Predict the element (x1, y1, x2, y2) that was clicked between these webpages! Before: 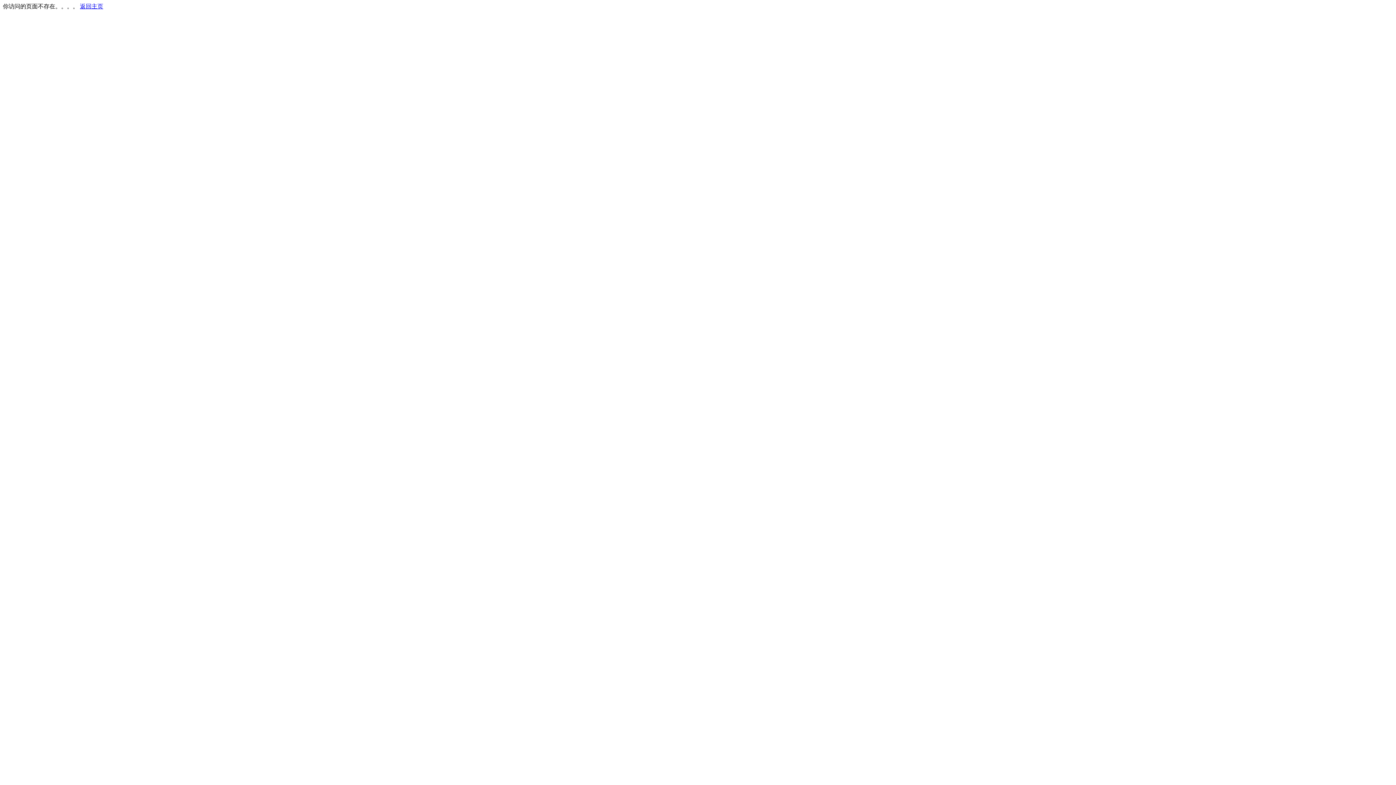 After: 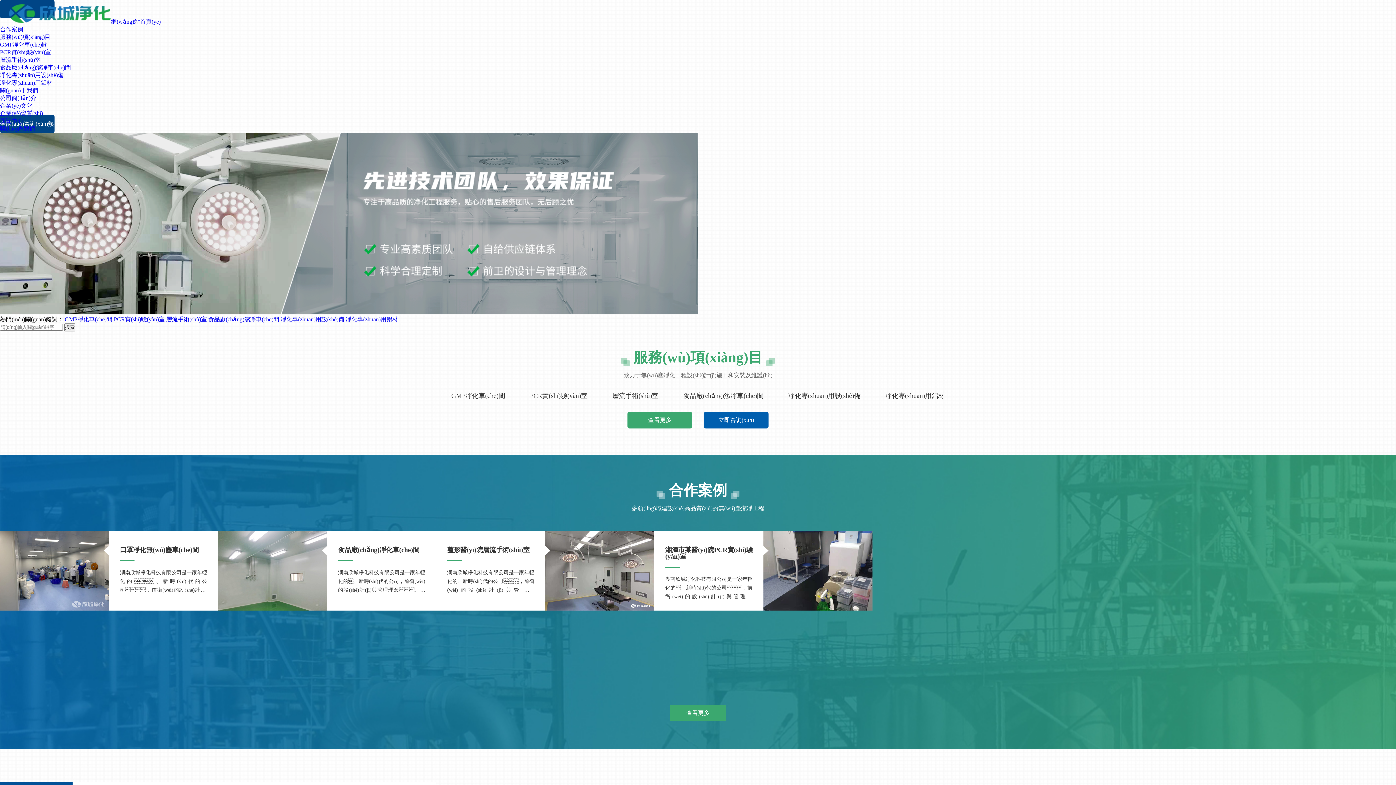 Action: label: 返回主页 bbox: (80, 3, 103, 9)